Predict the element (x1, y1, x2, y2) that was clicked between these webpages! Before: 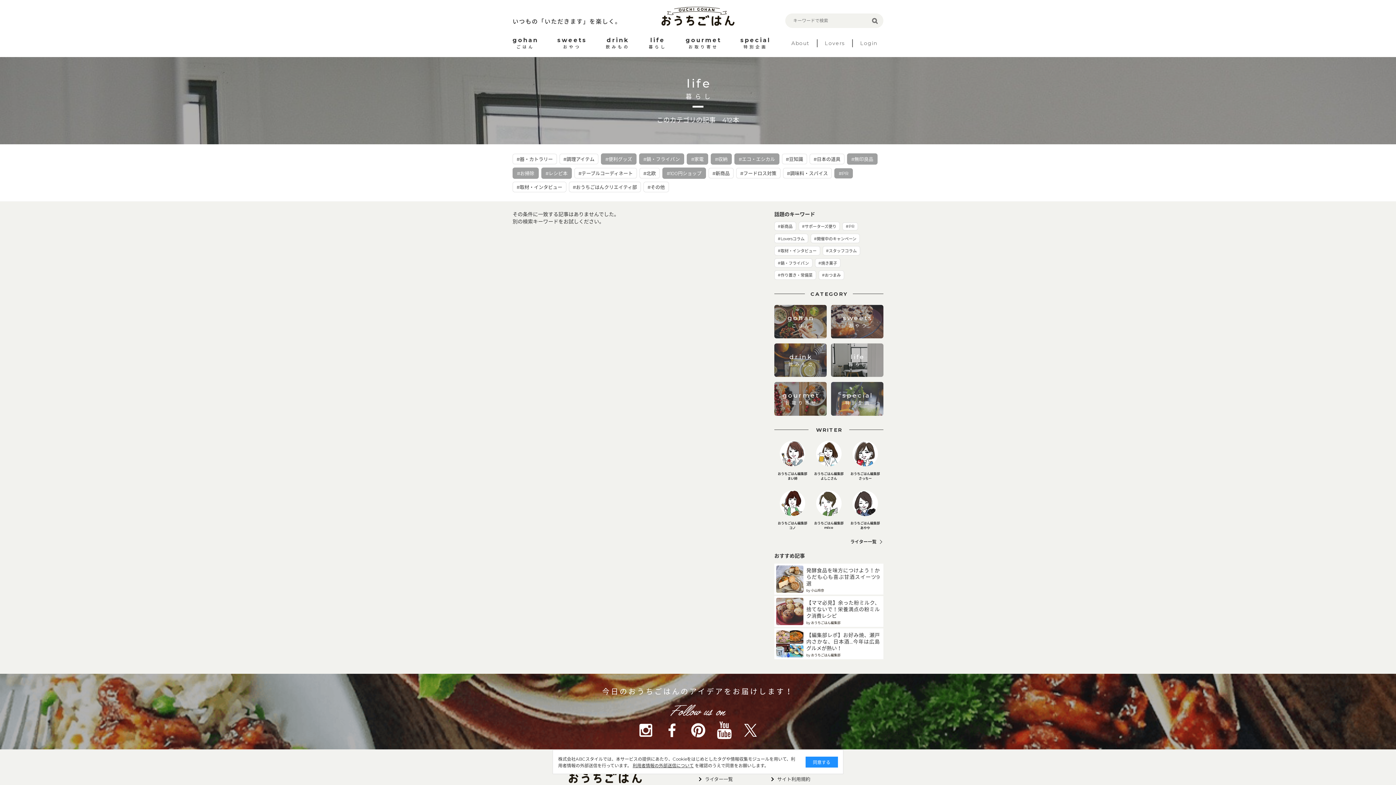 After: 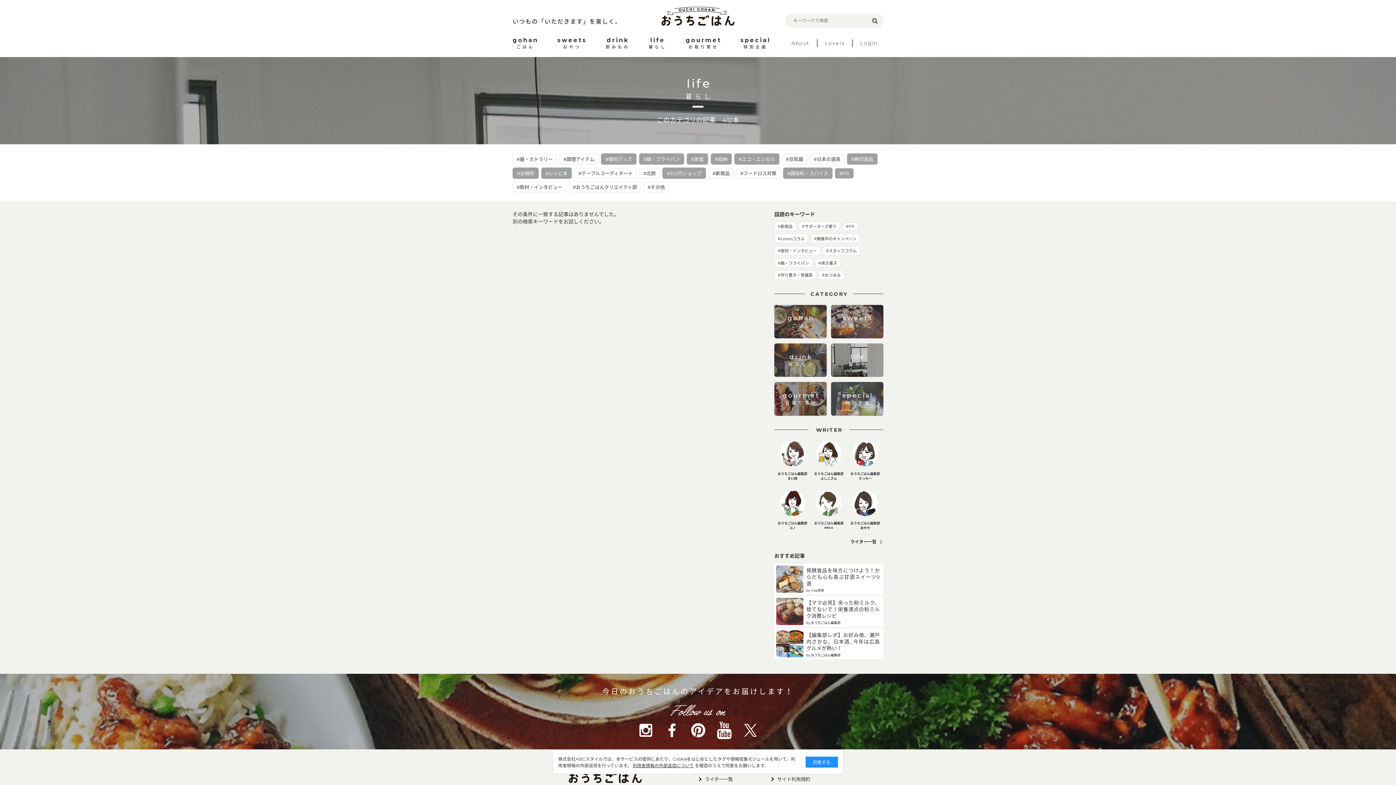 Action: label: #調味料・スパイス bbox: (783, 168, 832, 178)